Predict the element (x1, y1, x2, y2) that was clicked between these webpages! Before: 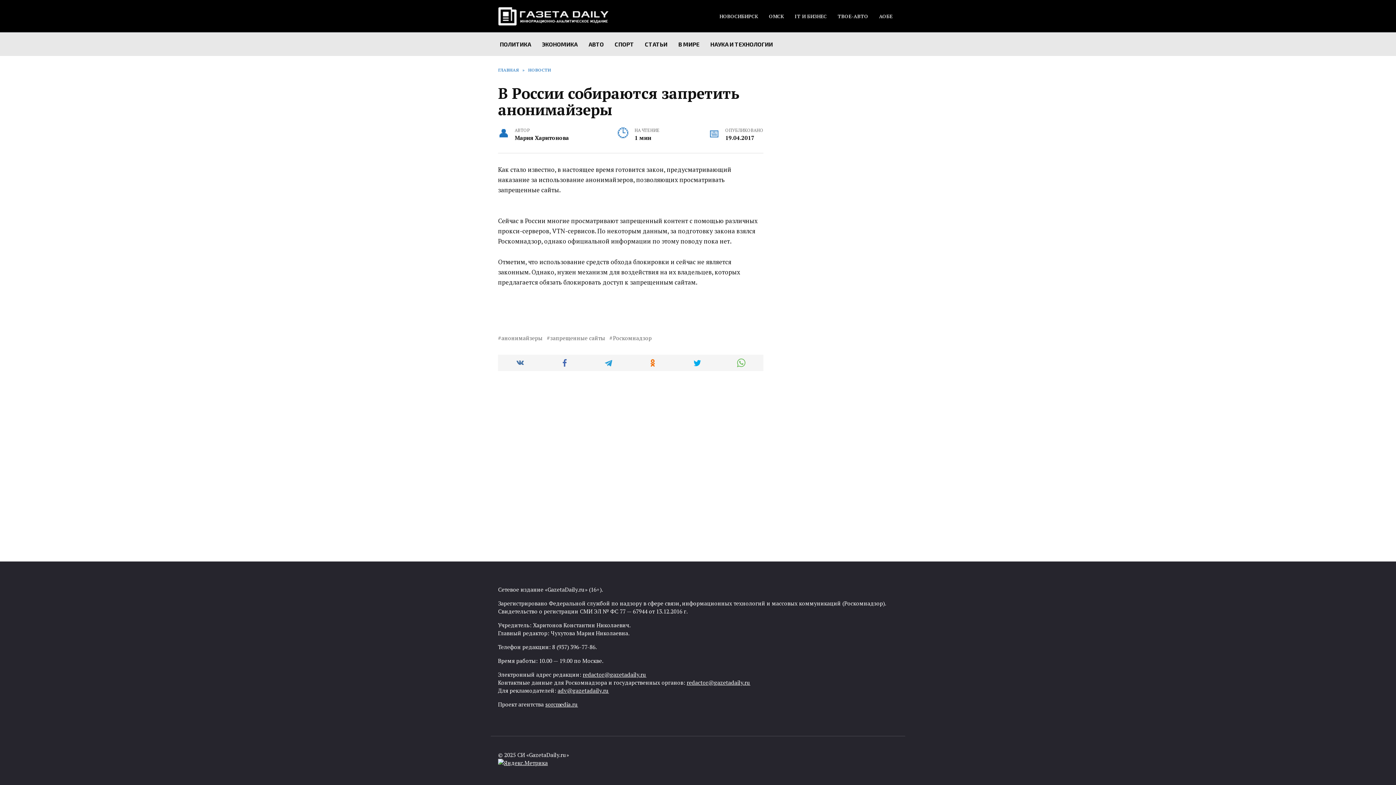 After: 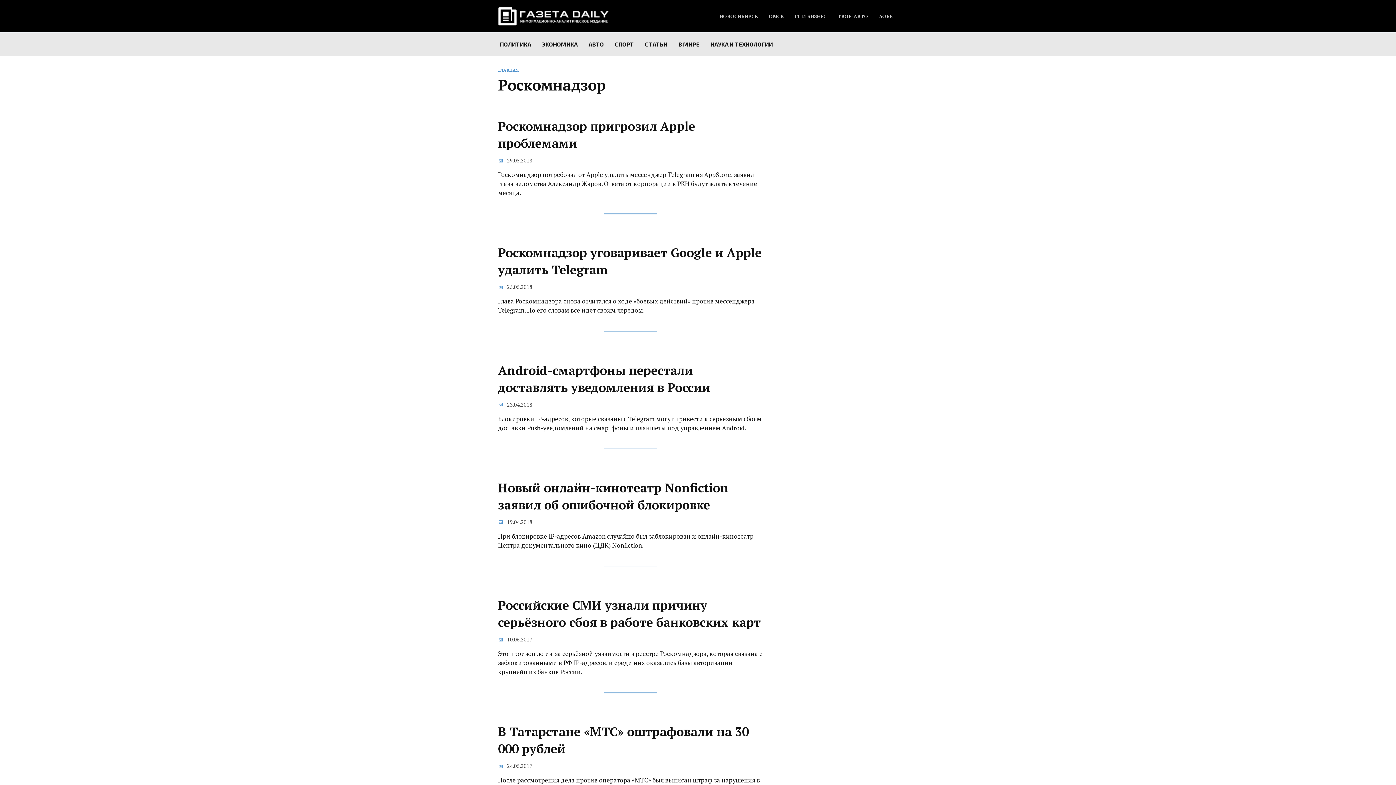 Action: label: Роскомнадзор bbox: (609, 334, 651, 341)